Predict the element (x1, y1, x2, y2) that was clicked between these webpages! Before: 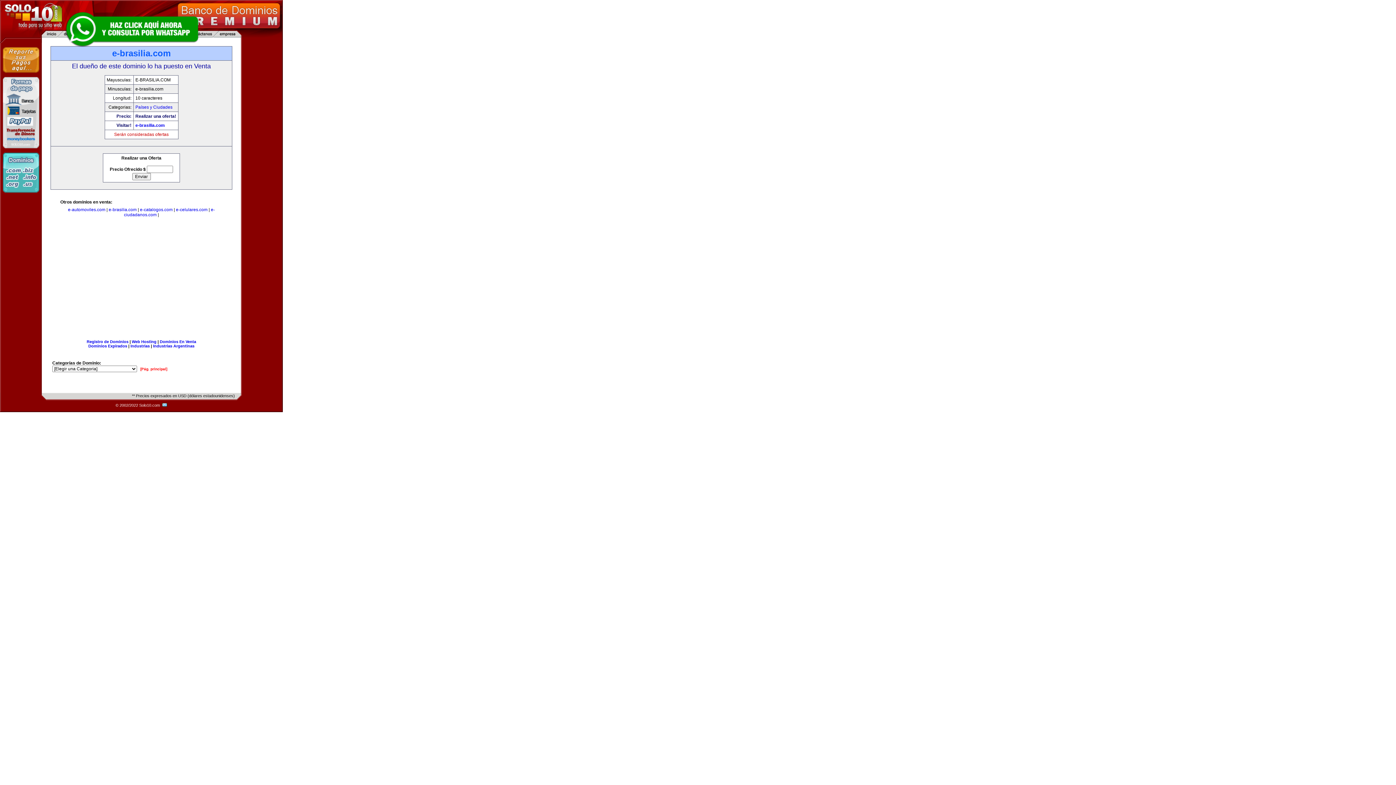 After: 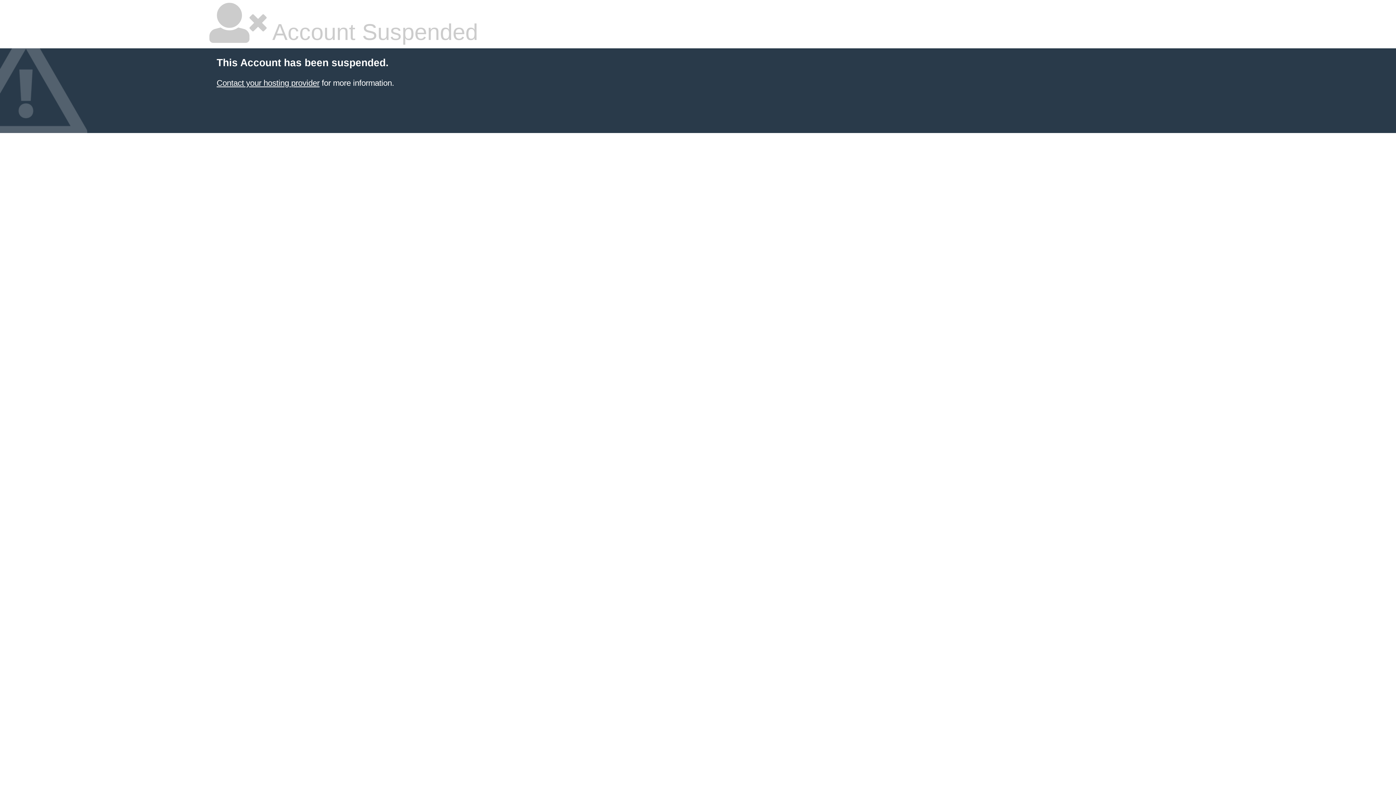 Action: label: Industrias Argentinas bbox: (153, 344, 194, 348)